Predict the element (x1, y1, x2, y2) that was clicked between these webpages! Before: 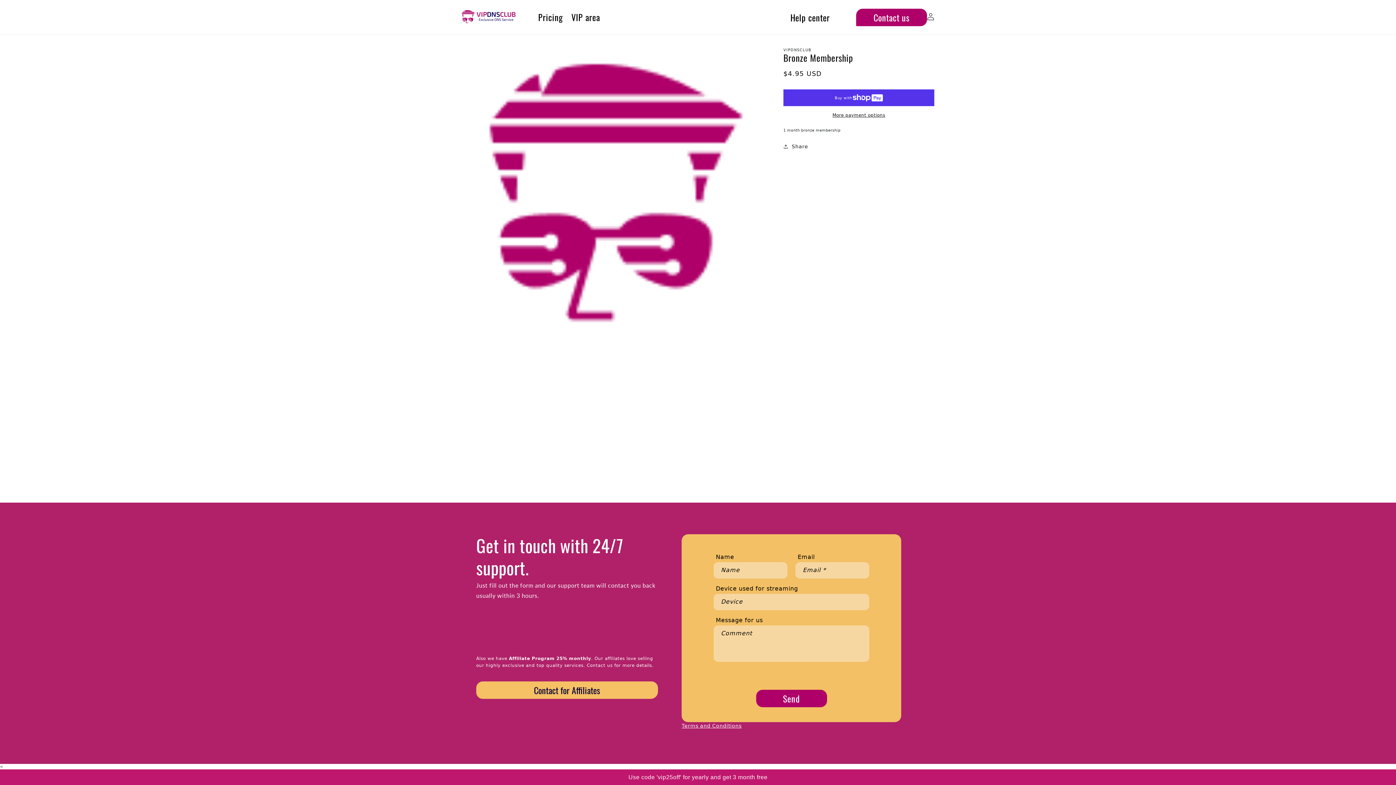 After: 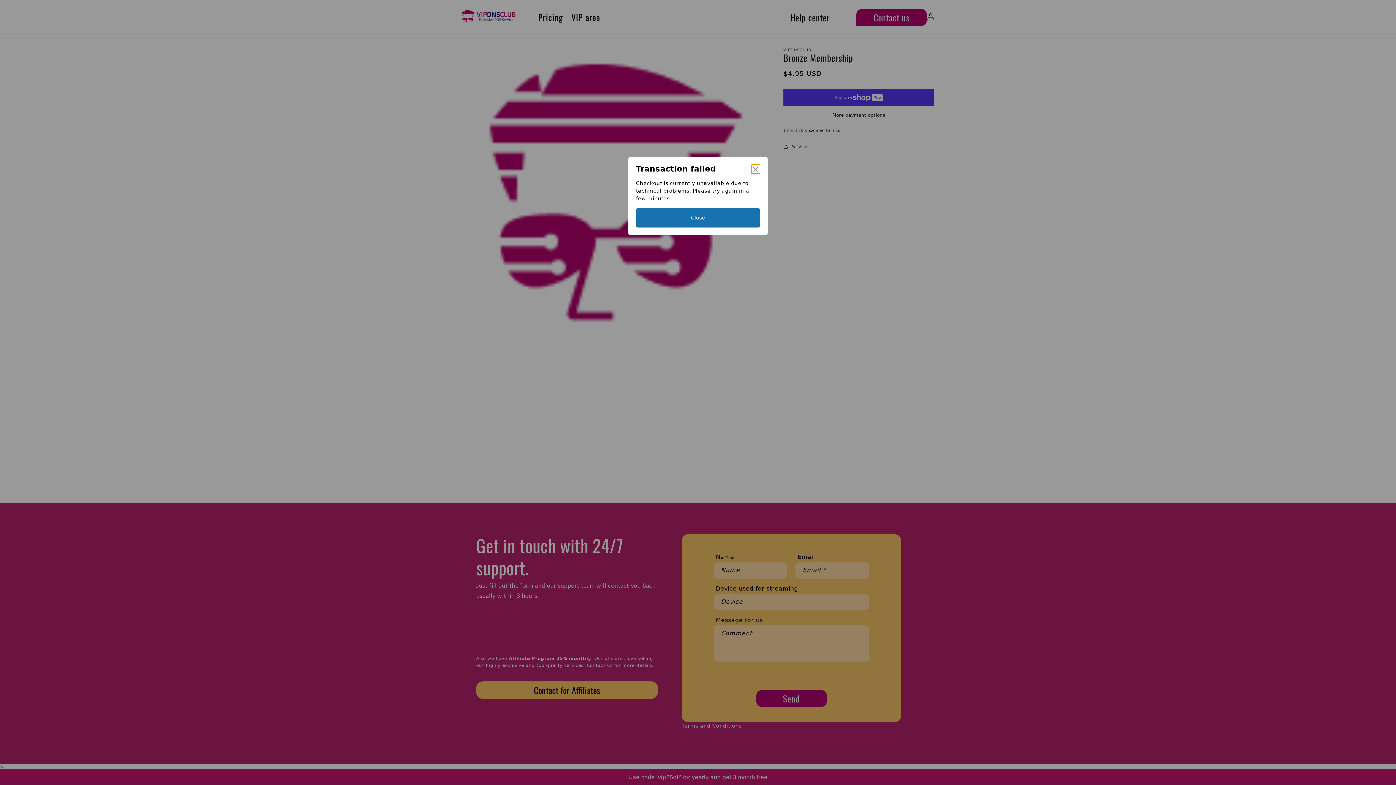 Action: label: More payment options bbox: (783, 112, 934, 118)